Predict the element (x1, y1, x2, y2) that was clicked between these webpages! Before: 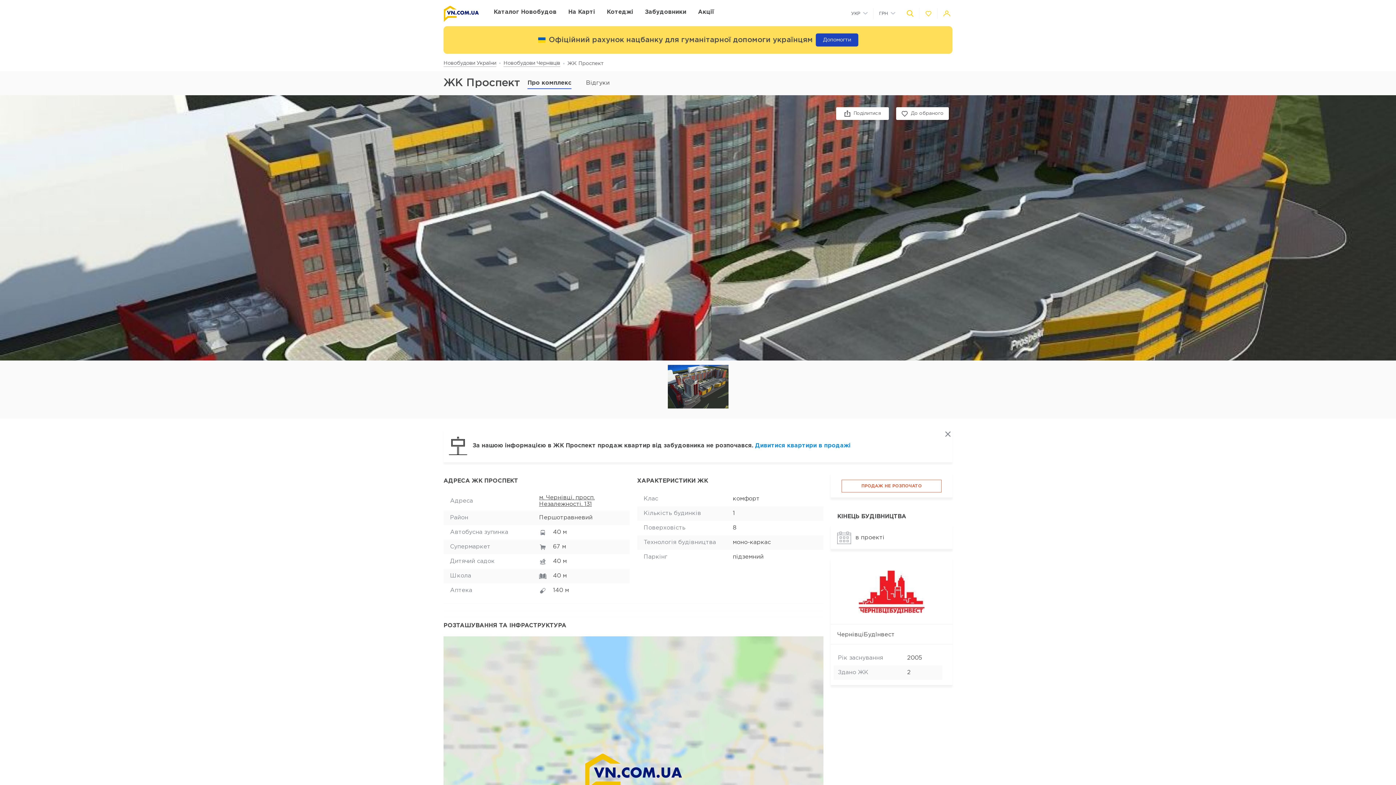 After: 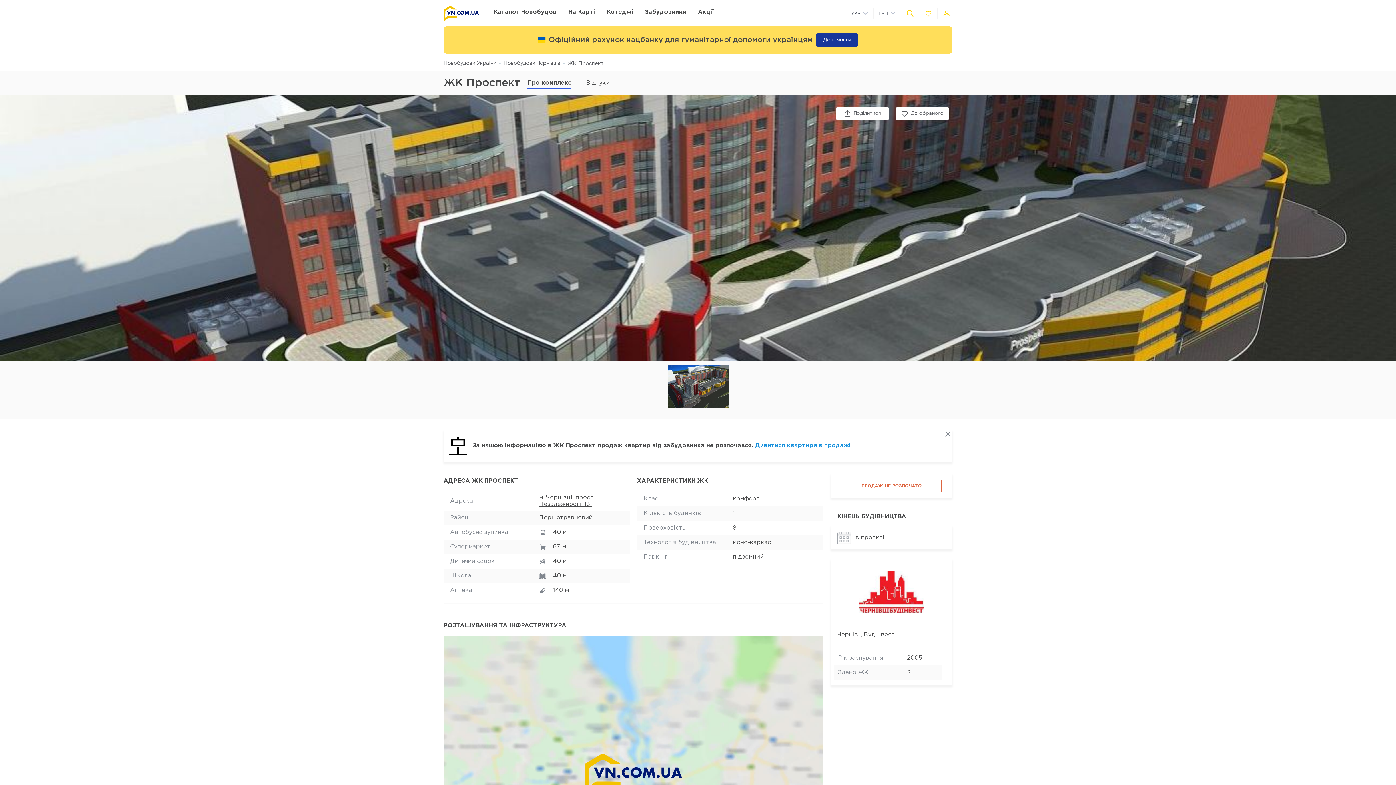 Action: bbox: (815, 33, 858, 46) label: Допомогти